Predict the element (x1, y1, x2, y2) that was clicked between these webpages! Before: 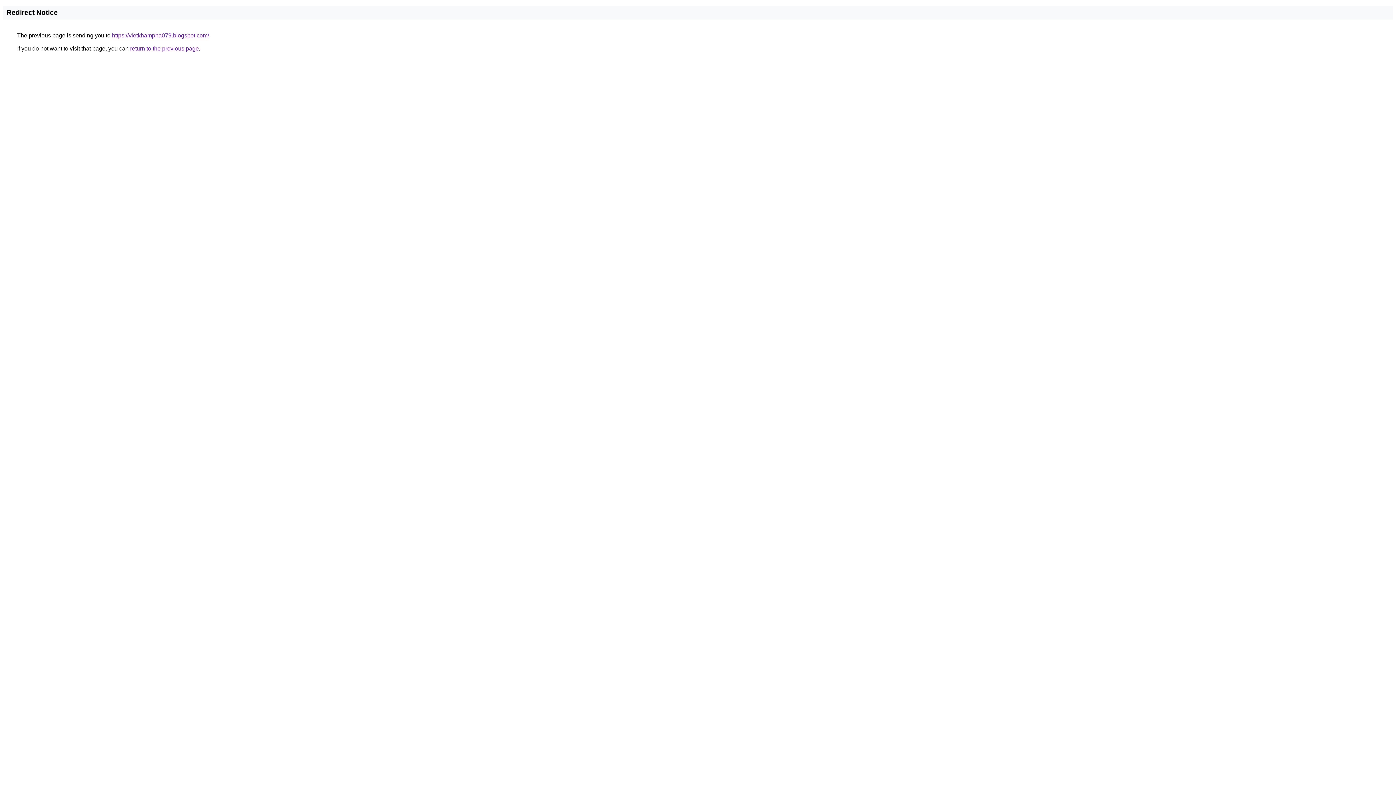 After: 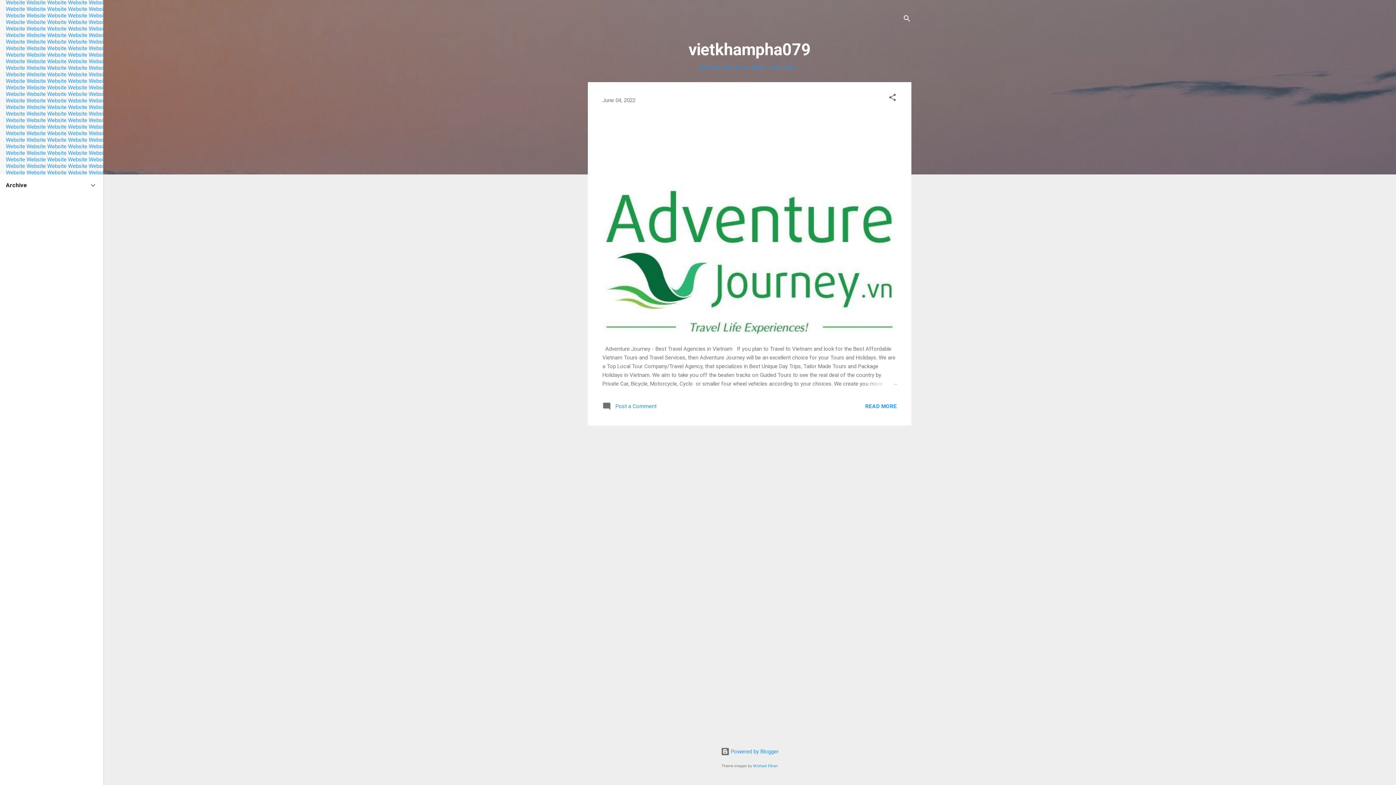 Action: bbox: (112, 32, 209, 38) label: https://vietkhampha079.blogspot.com/